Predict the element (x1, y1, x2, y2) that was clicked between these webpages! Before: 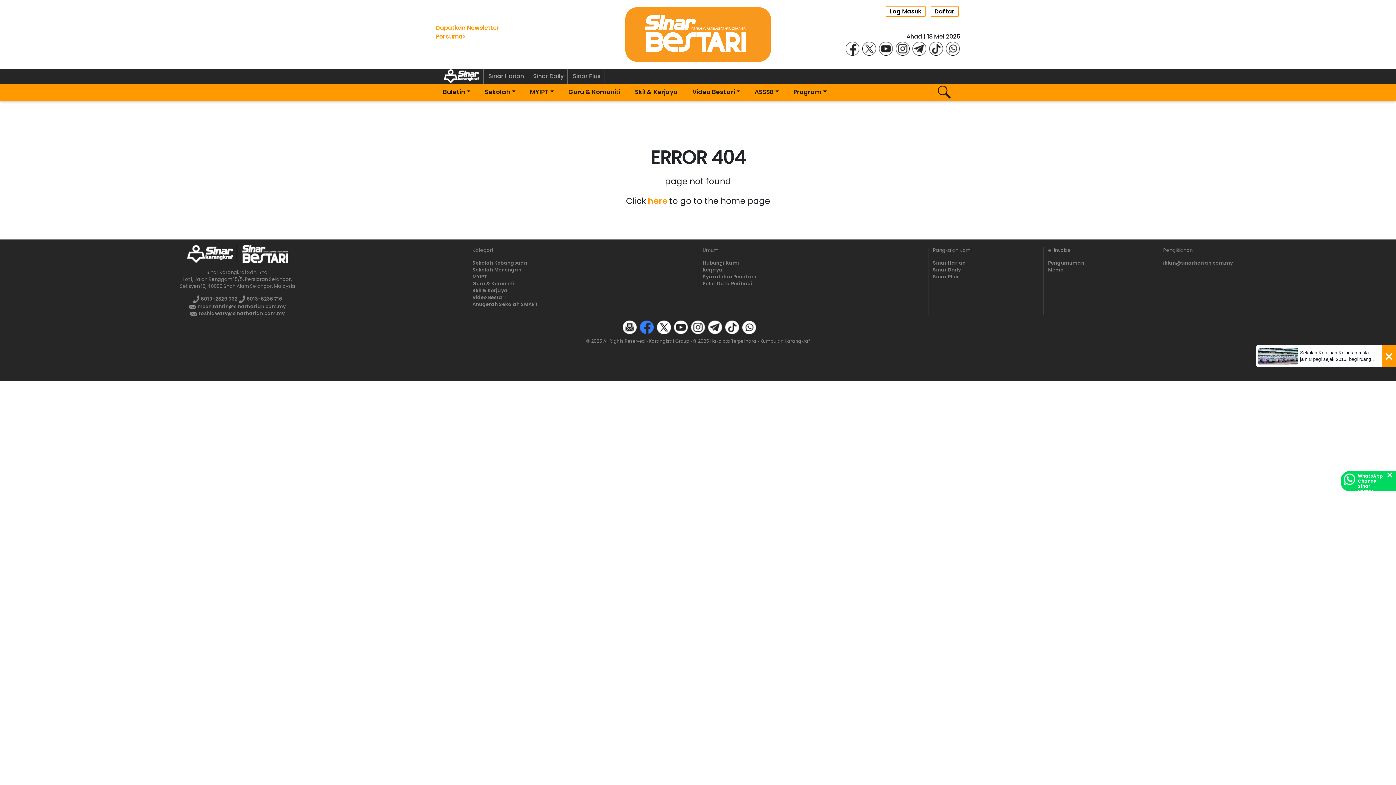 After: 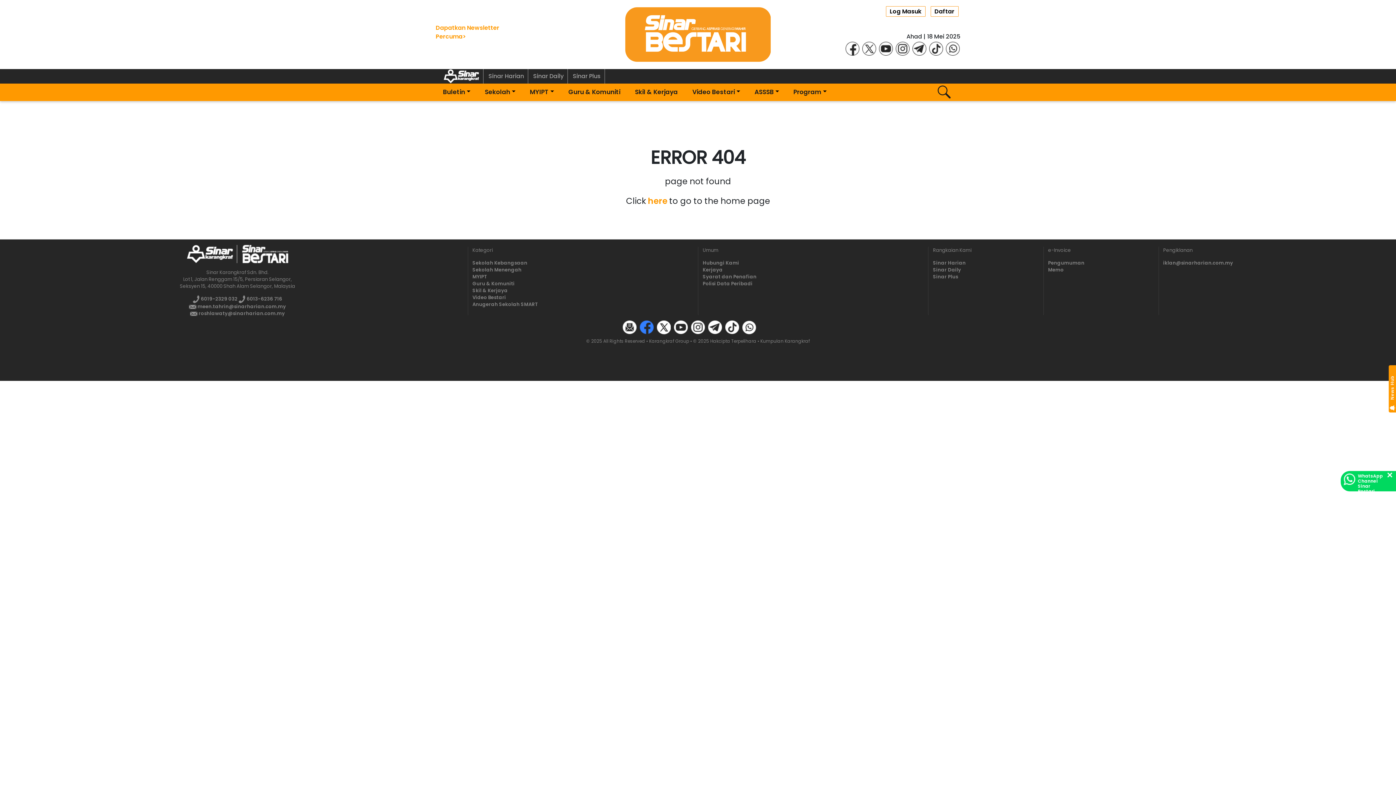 Action: bbox: (621, 323, 637, 330)